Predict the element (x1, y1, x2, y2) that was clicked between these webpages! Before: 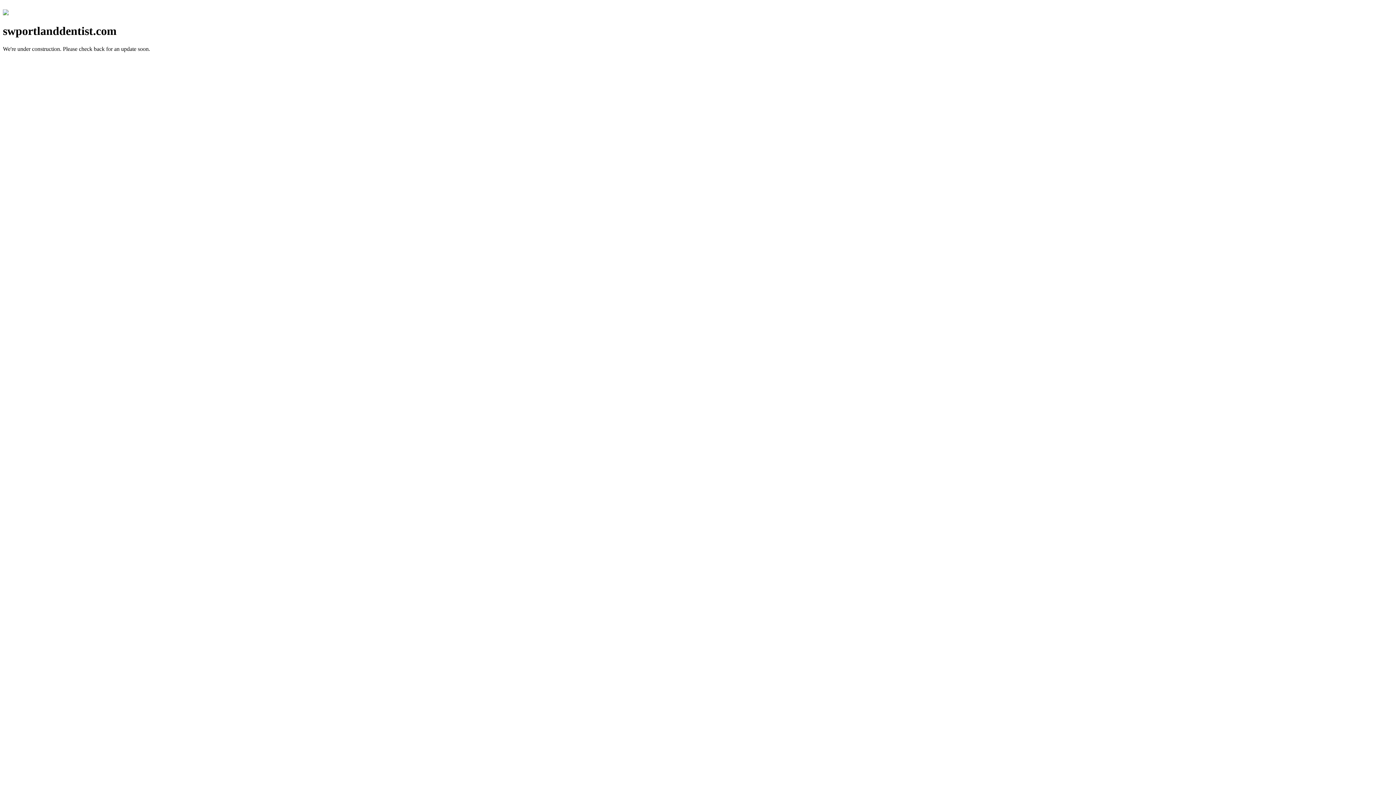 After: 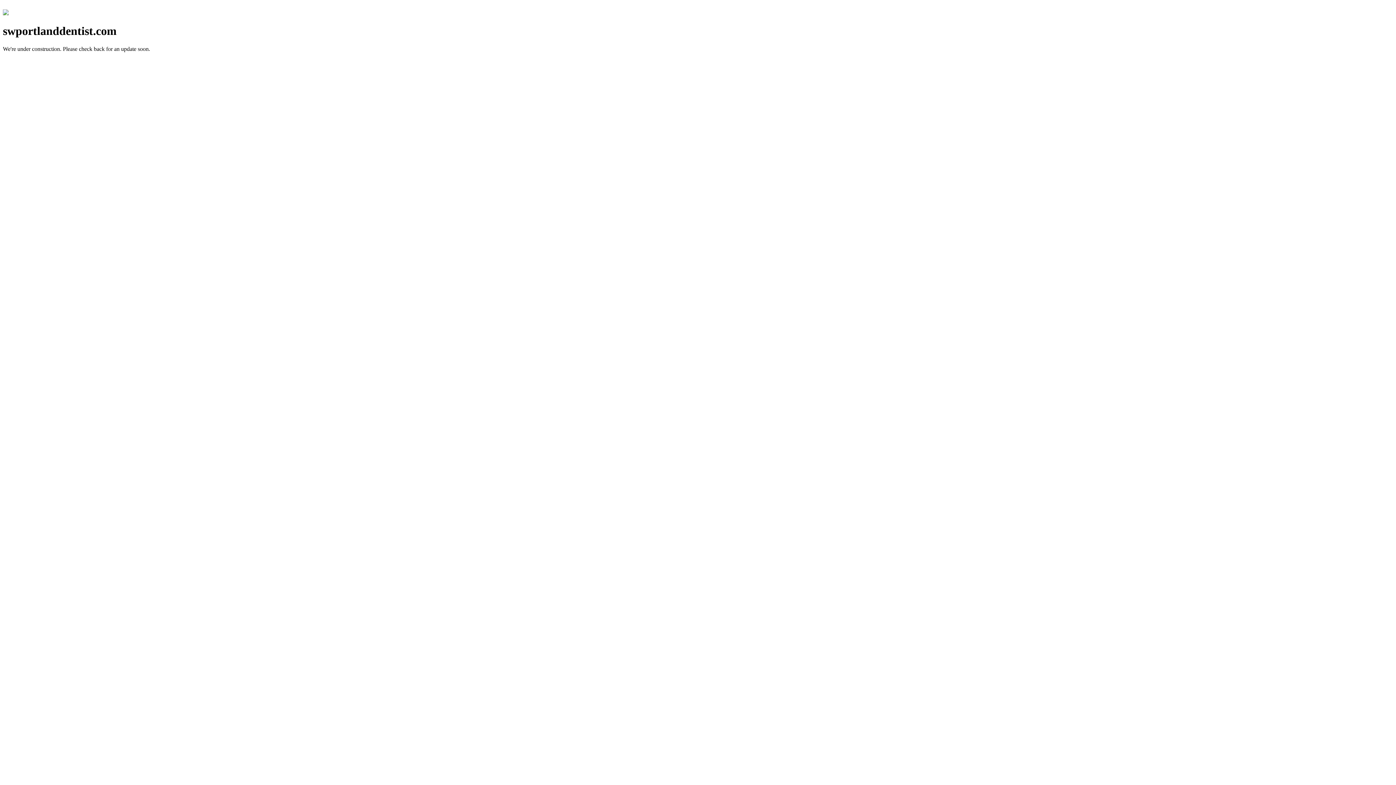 Action: bbox: (2, 10, 8, 16)